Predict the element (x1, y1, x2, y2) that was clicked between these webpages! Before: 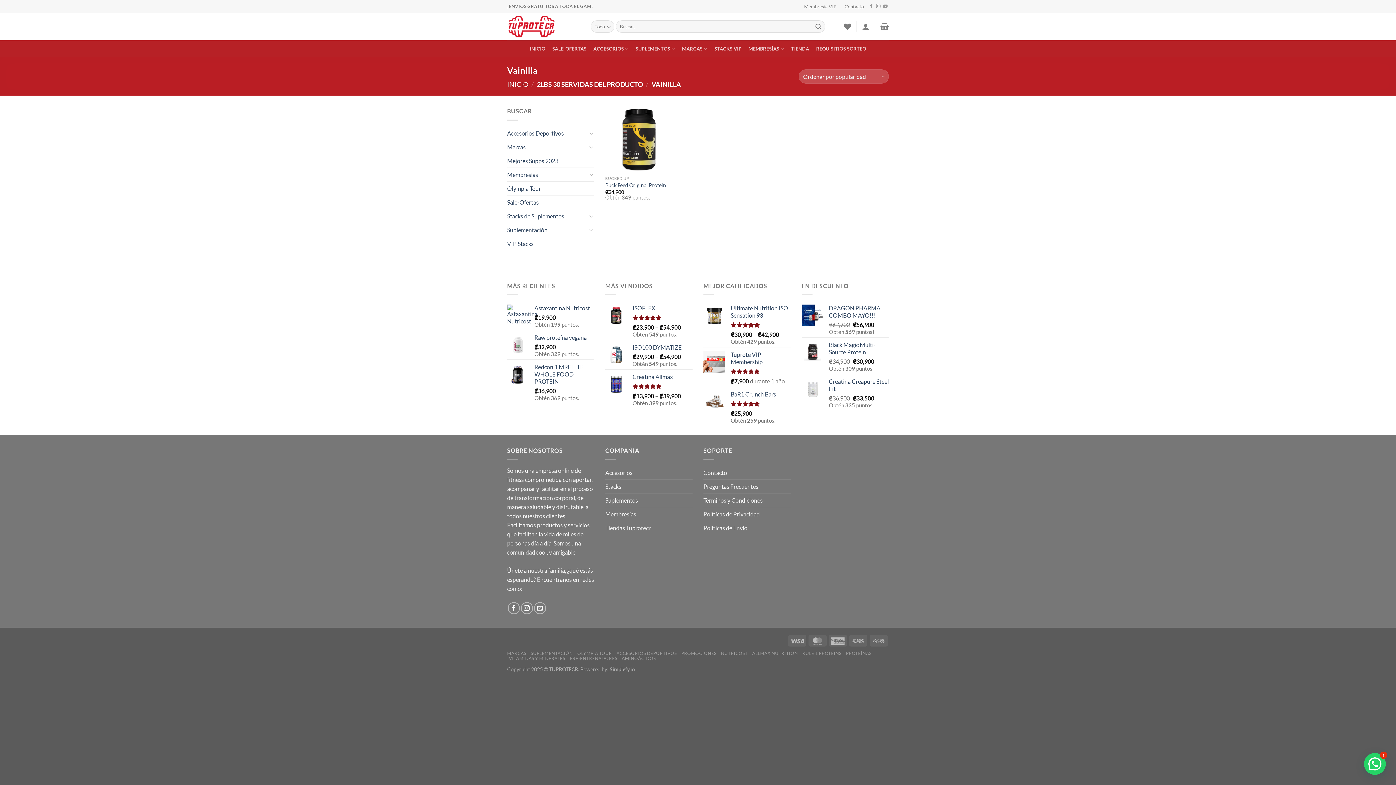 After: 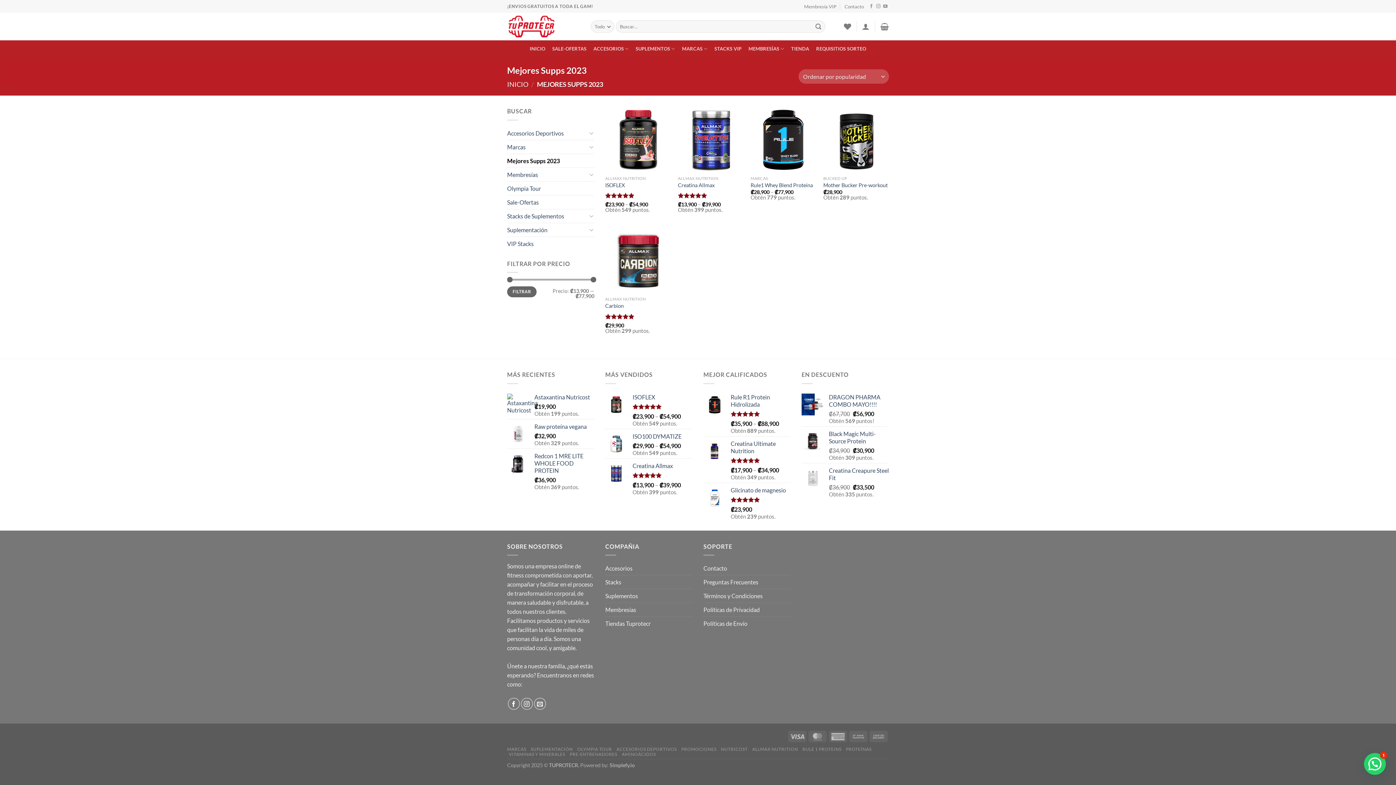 Action: bbox: (507, 154, 594, 167) label: Mejores Supps 2023